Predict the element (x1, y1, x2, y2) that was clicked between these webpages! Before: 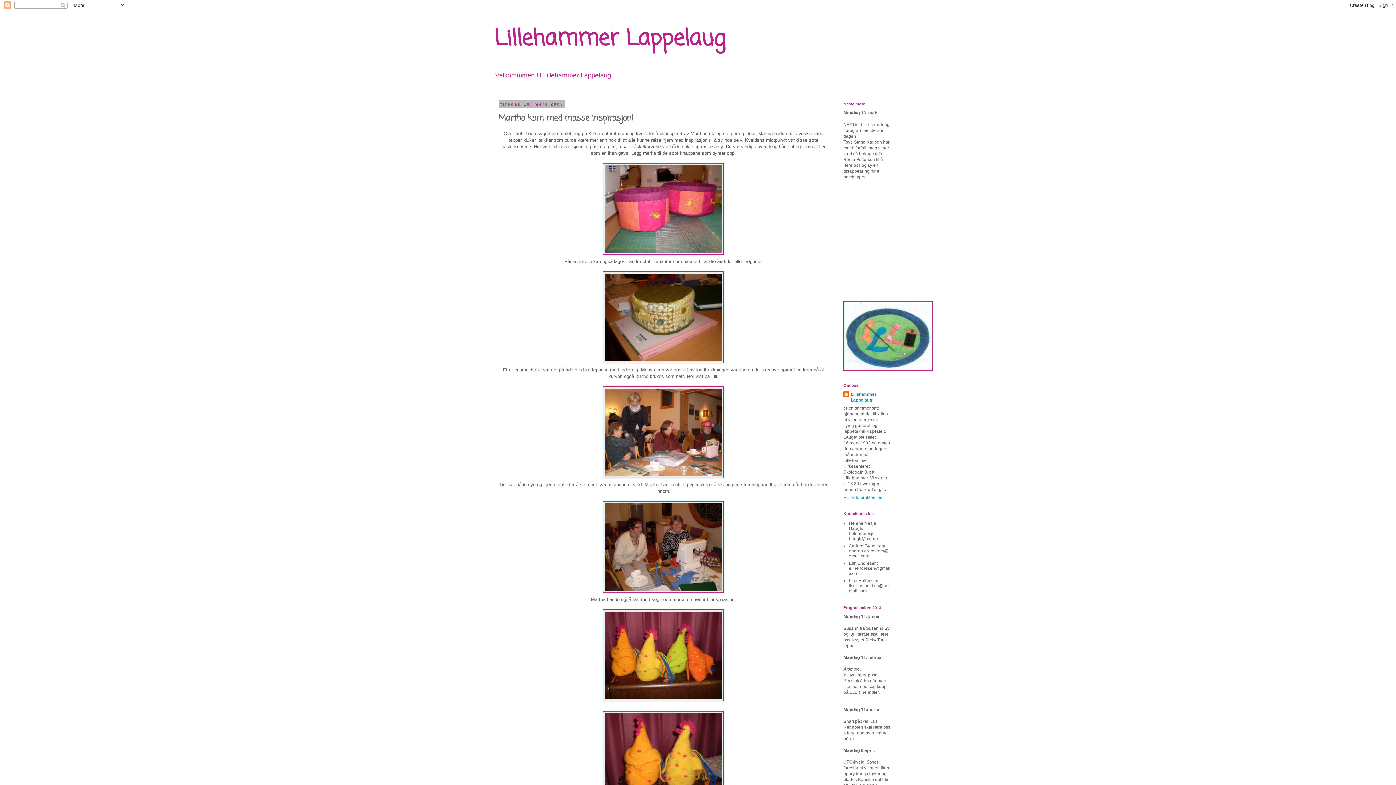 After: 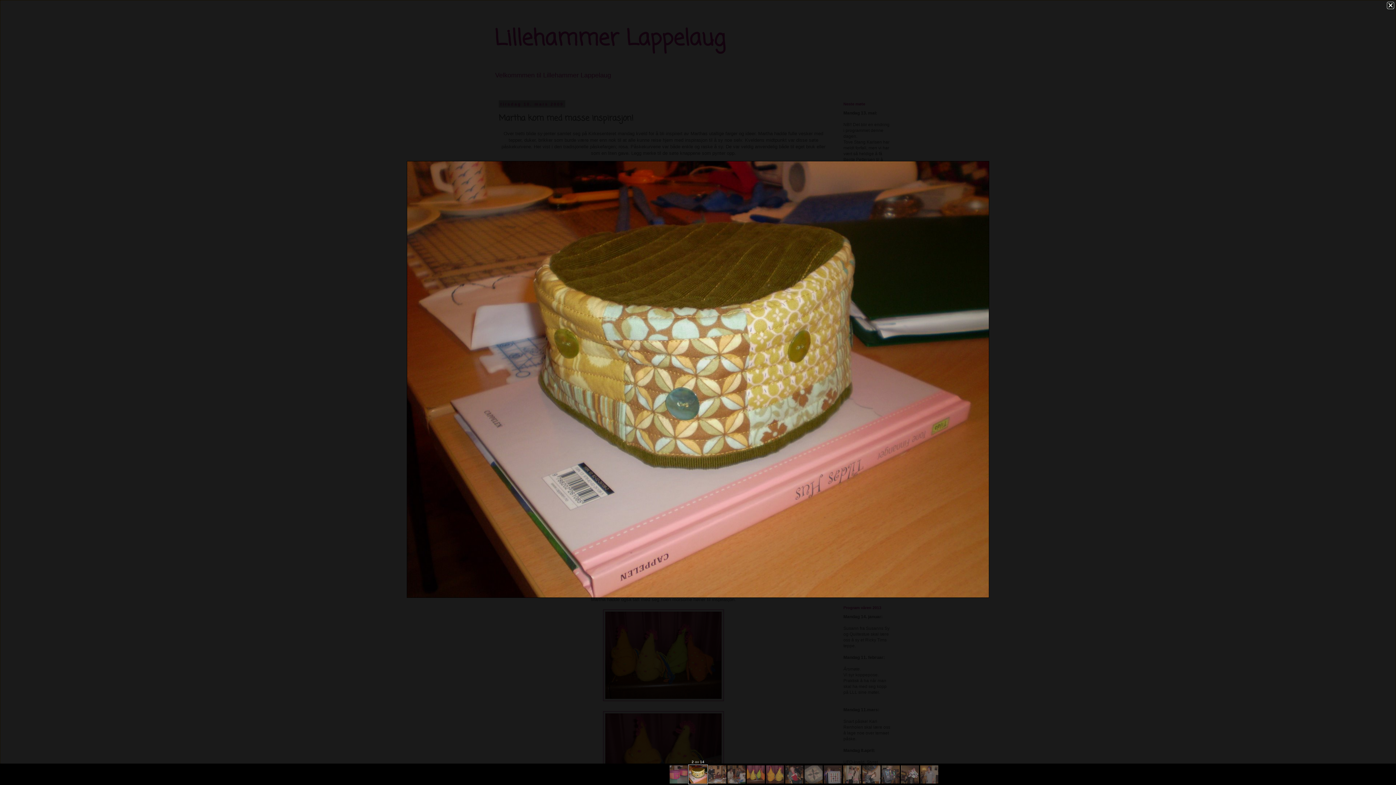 Action: bbox: (498, 271, 828, 363)